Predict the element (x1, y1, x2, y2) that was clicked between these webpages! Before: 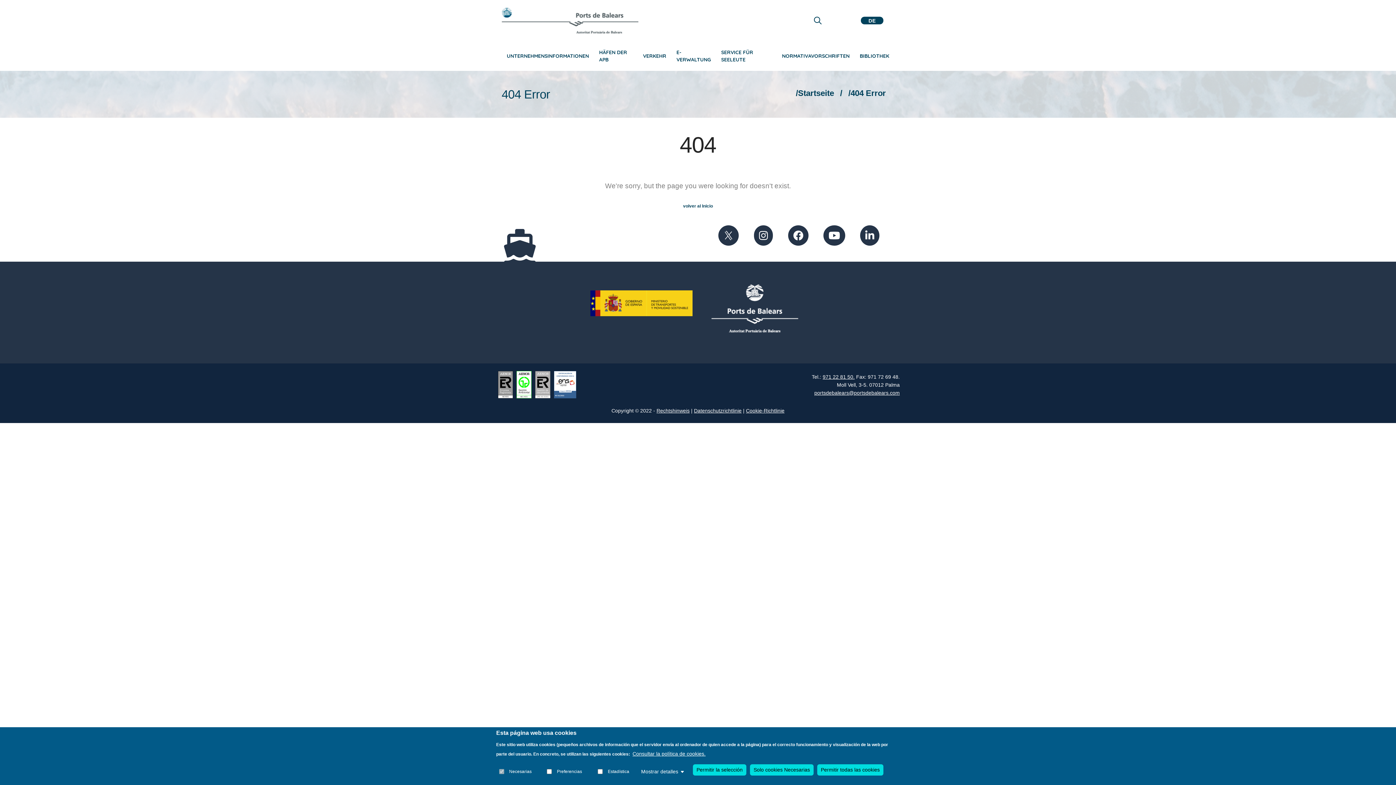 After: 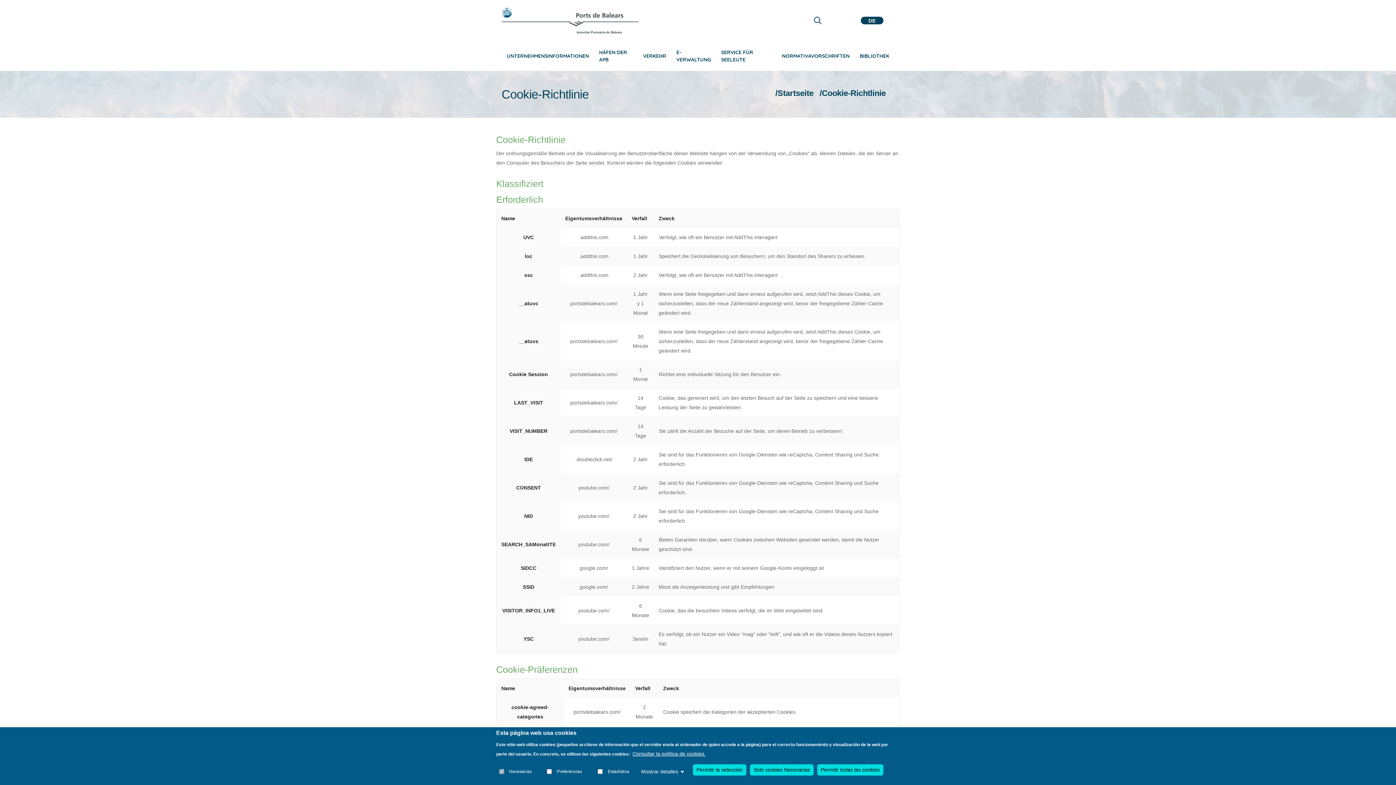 Action: bbox: (746, 408, 784, 413) label: Cookie-Richtlinie